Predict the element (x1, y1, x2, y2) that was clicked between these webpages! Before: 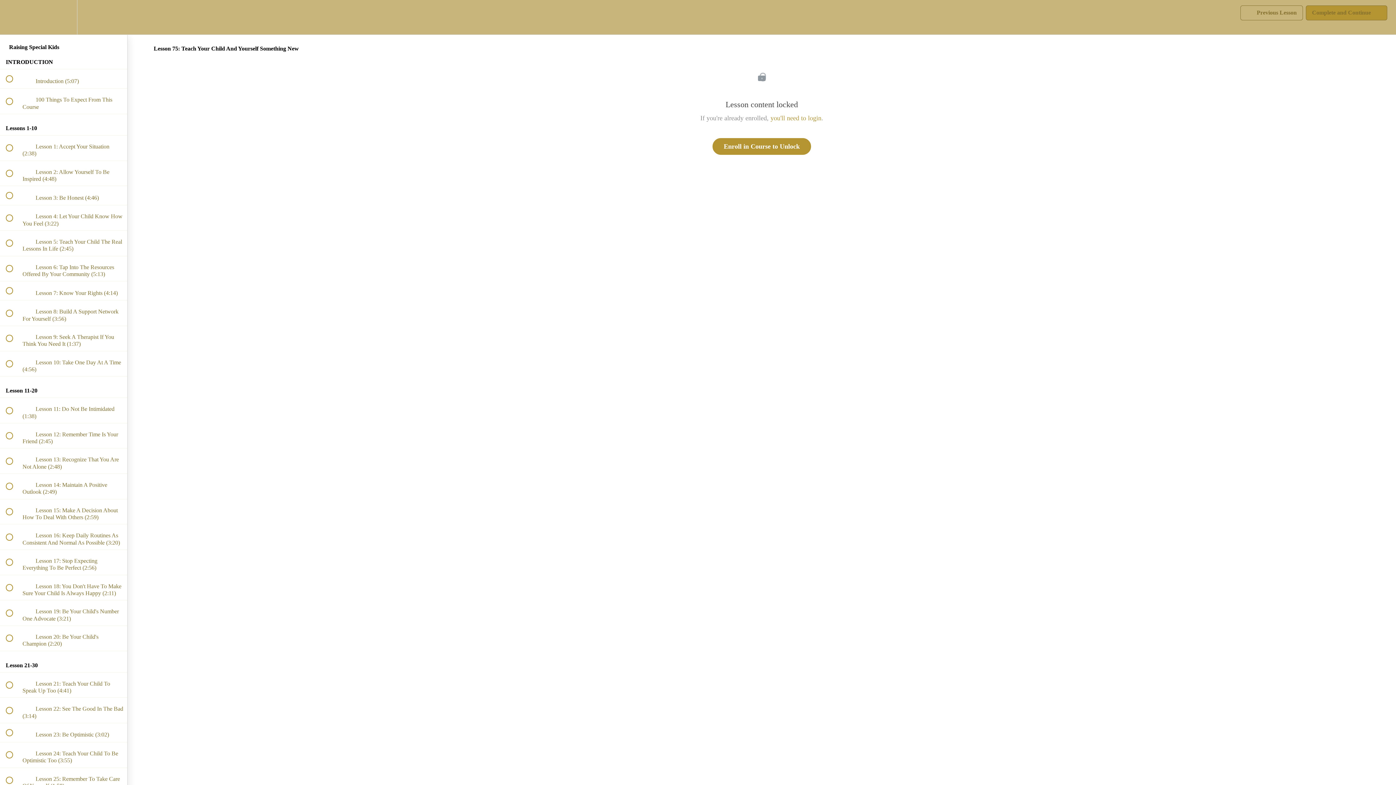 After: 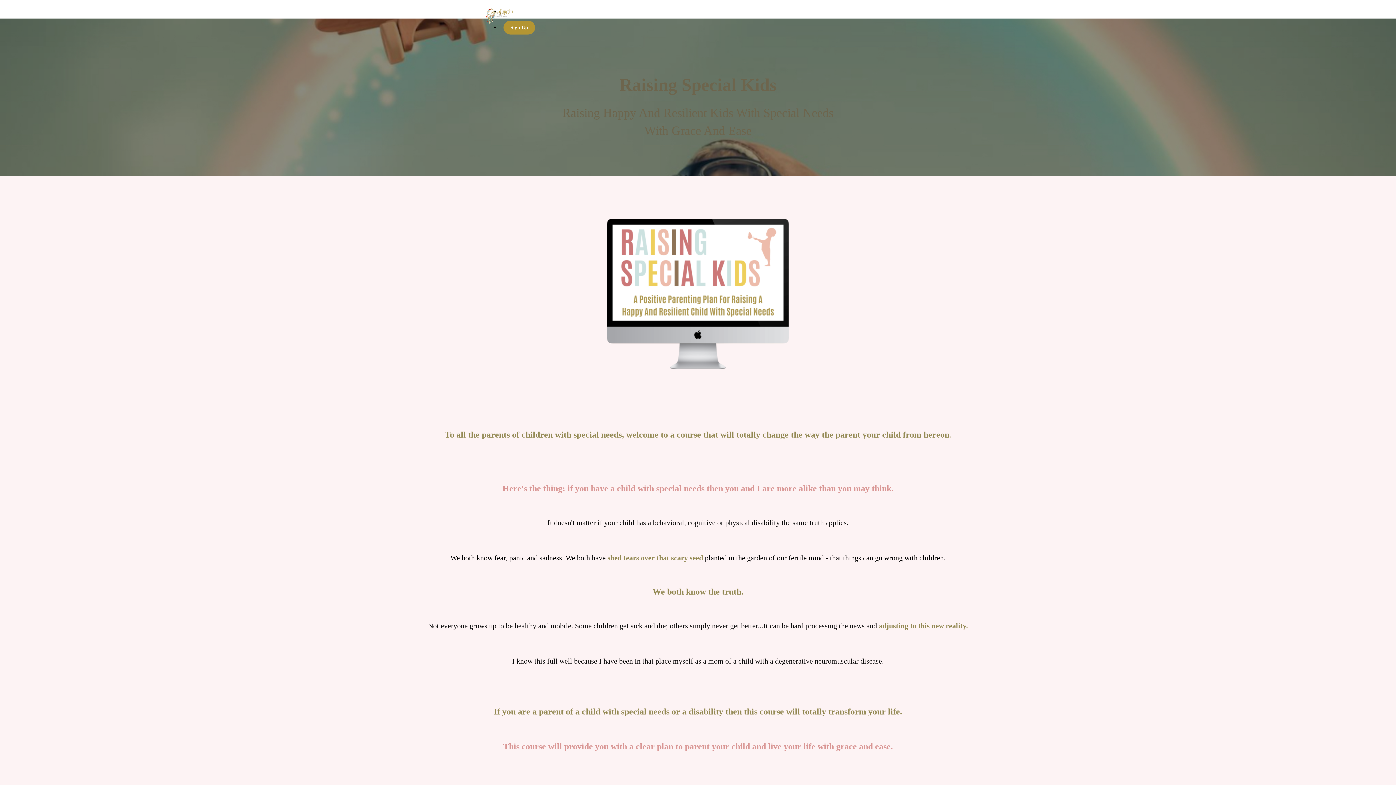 Action: label: Back to course curriculum bbox: (0, 0, 26, 34)